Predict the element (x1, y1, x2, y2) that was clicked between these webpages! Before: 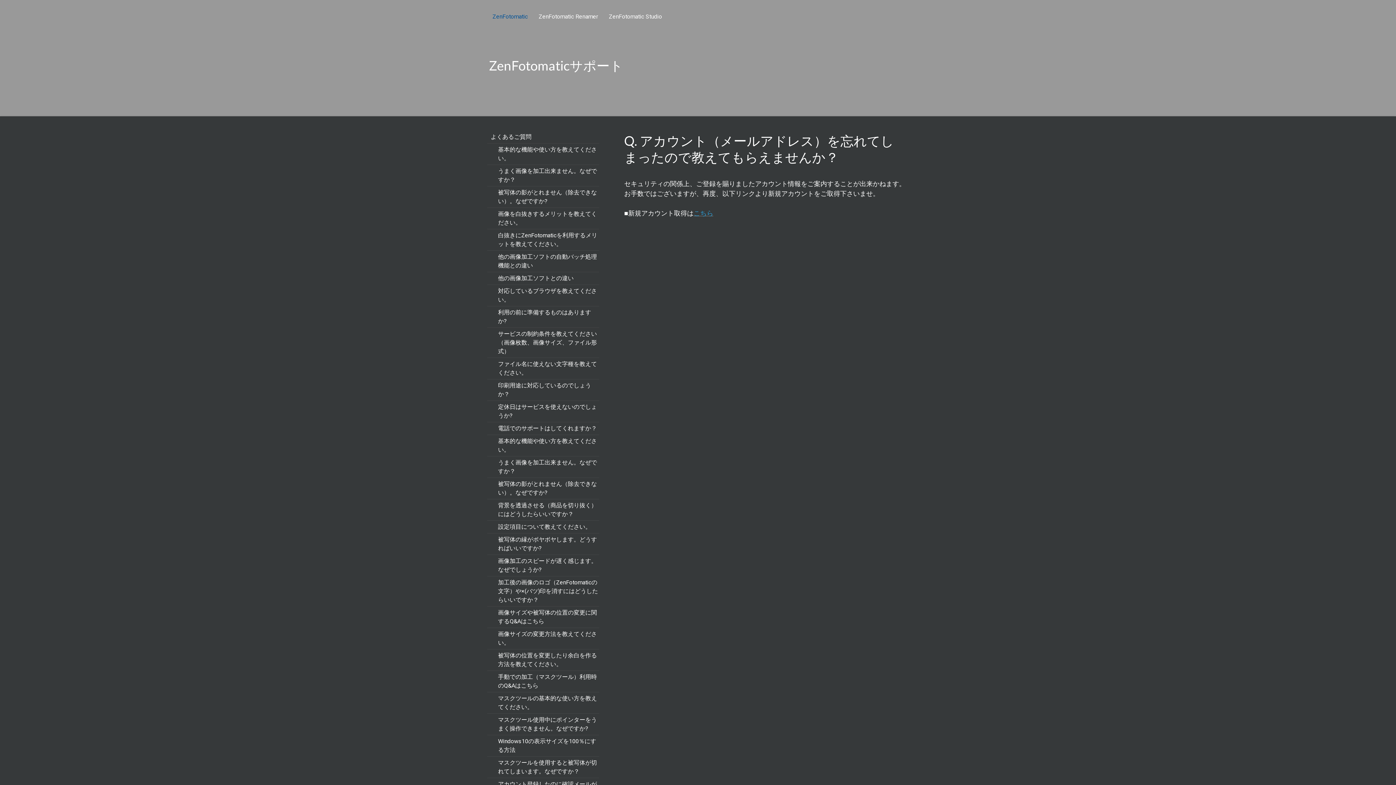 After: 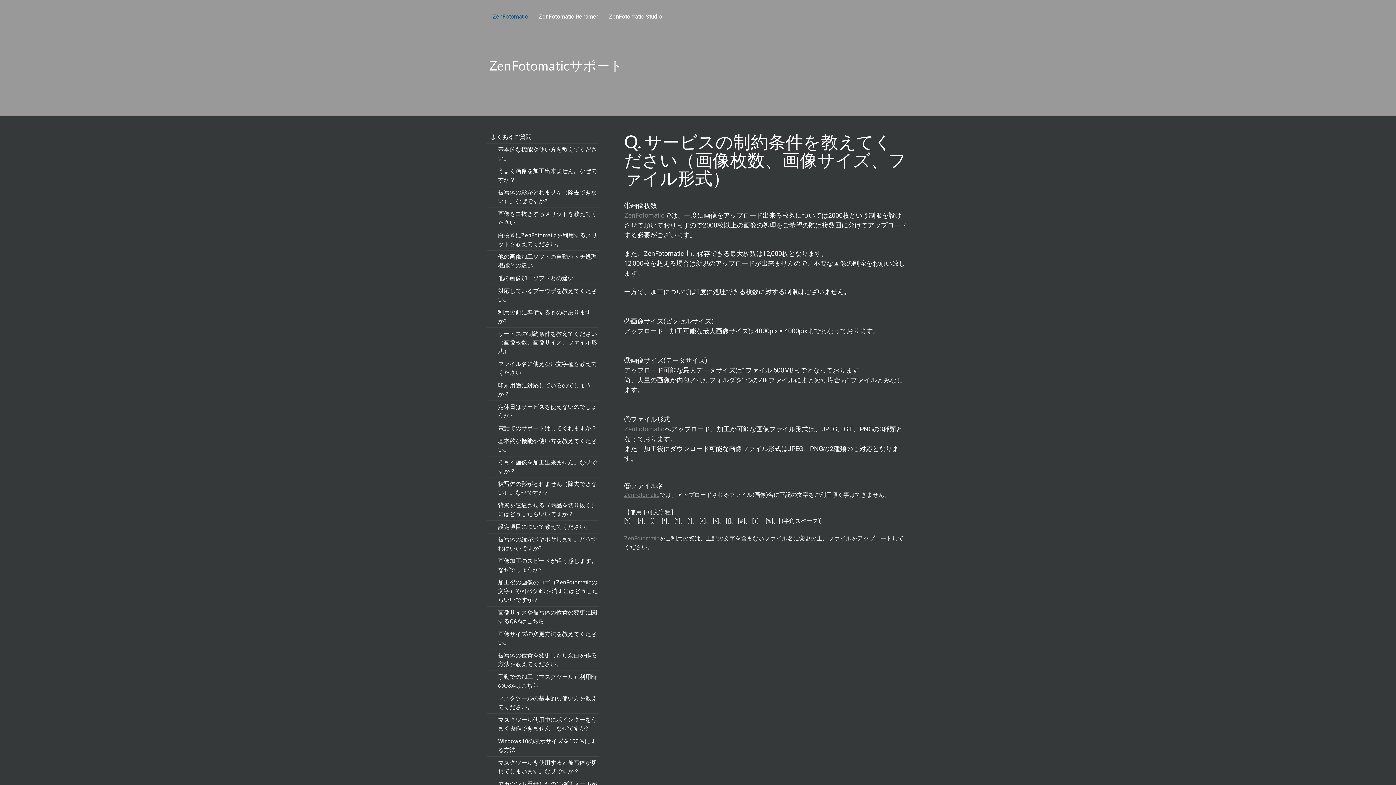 Action: label: サービスの制約条件を教えてください（画像枚数、画像サイズ、ファイル形式） bbox: (487, 328, 599, 358)